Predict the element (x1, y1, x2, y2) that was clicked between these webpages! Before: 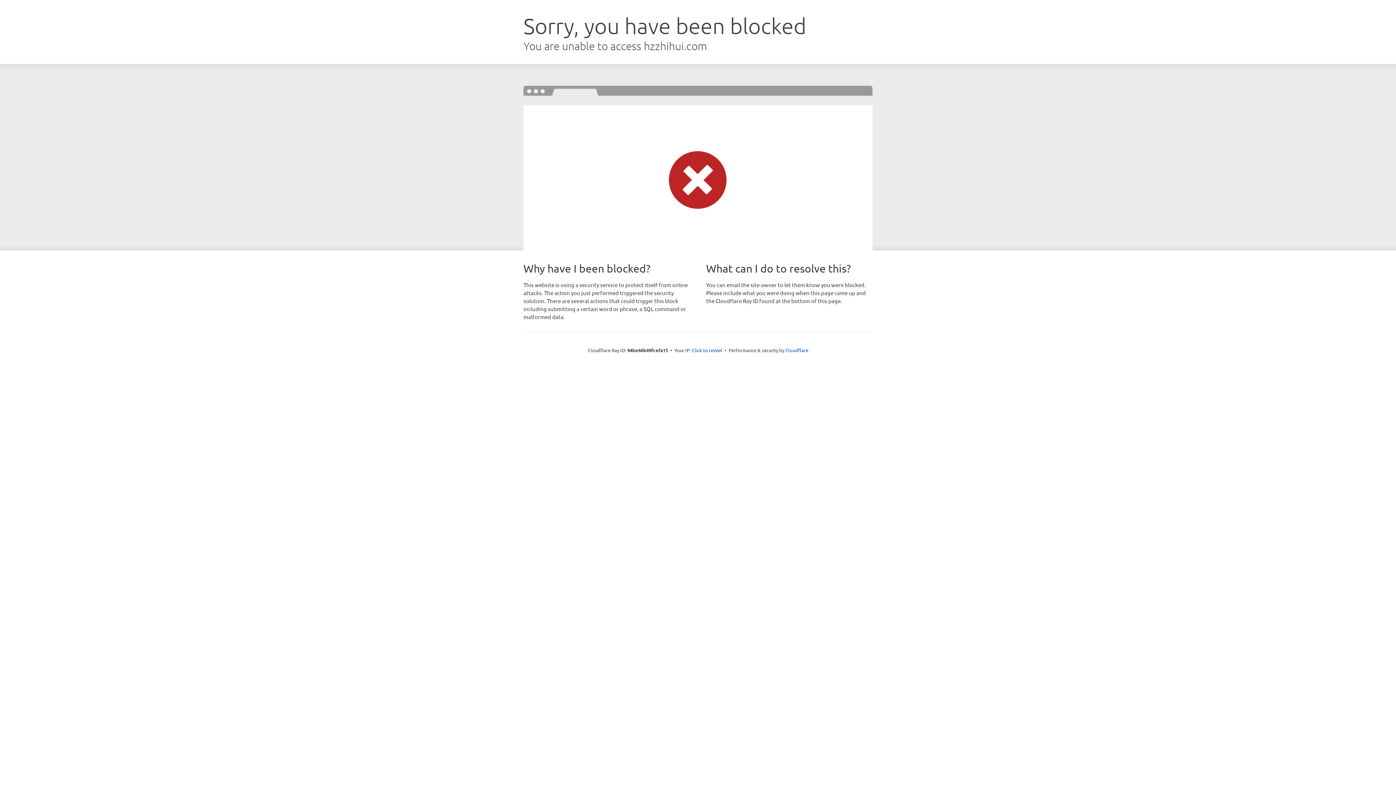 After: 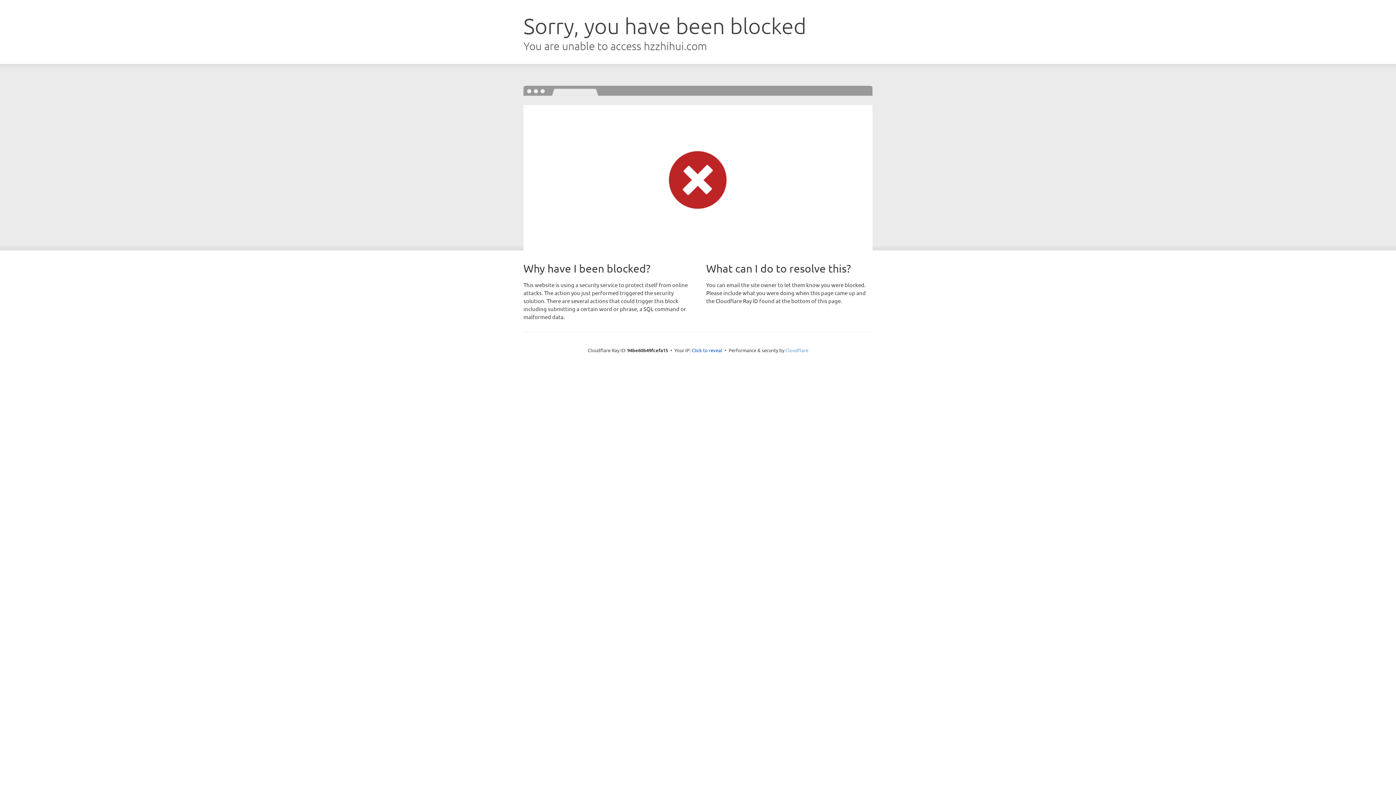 Action: bbox: (785, 347, 808, 353) label: Cloudflare